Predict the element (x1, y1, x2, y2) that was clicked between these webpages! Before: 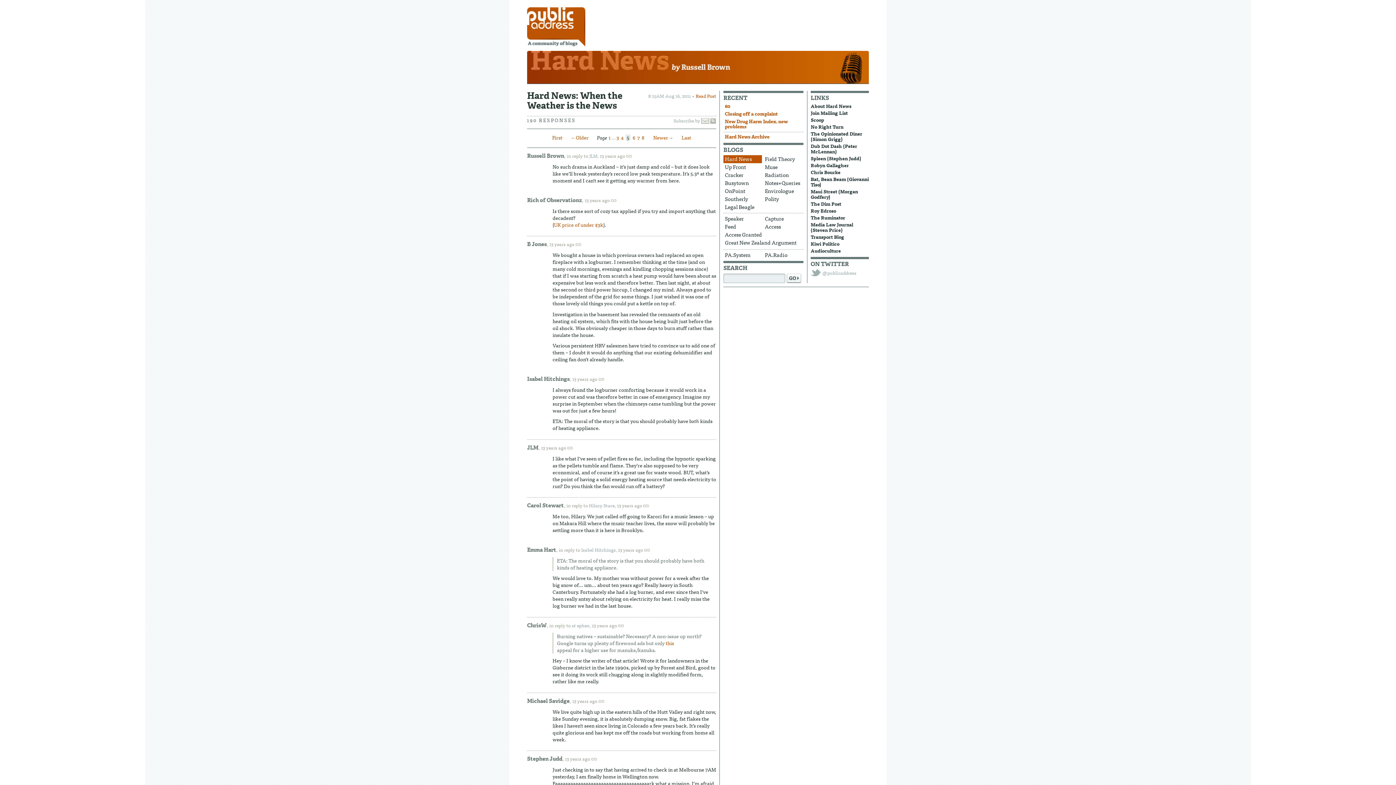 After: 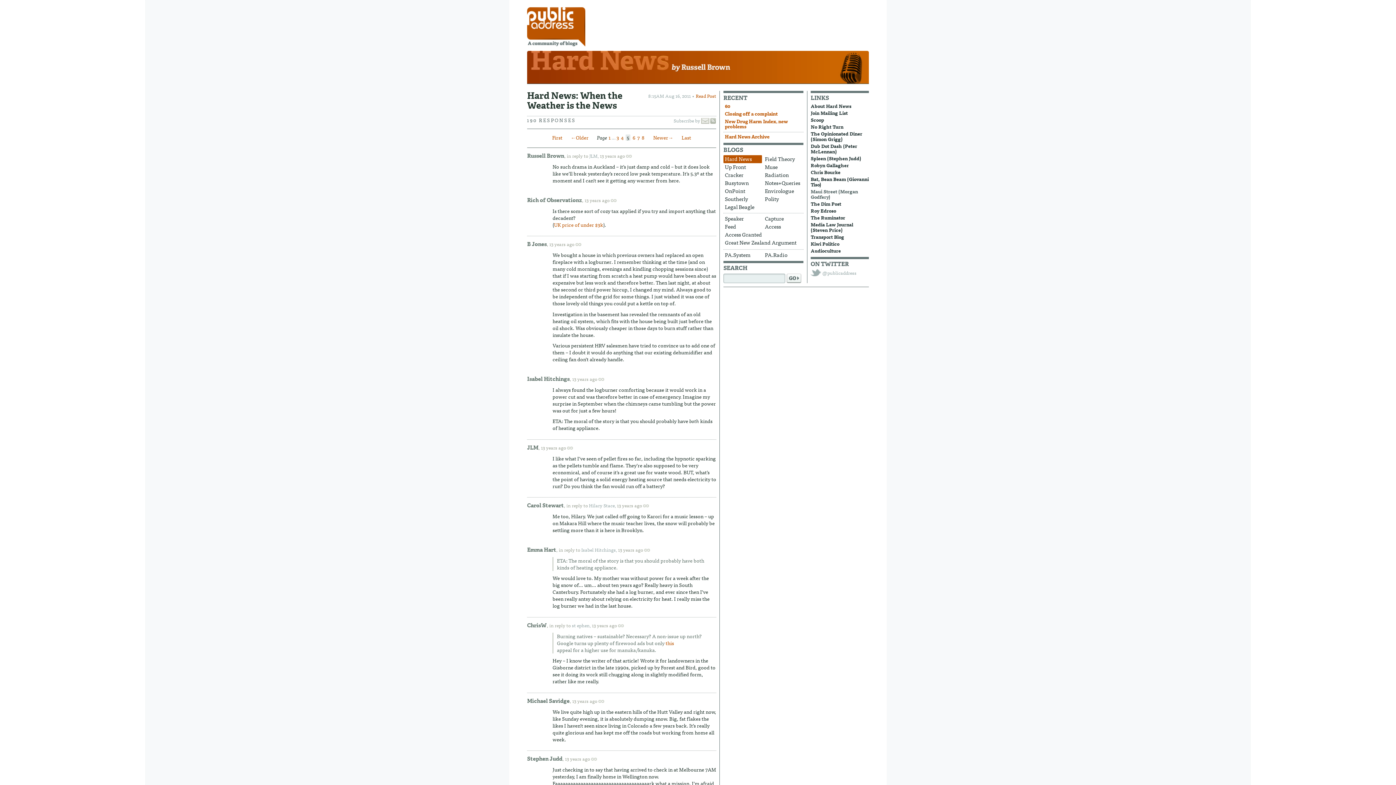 Action: bbox: (810, 187, 858, 200) label: Maui Street (Morgan Godfery)